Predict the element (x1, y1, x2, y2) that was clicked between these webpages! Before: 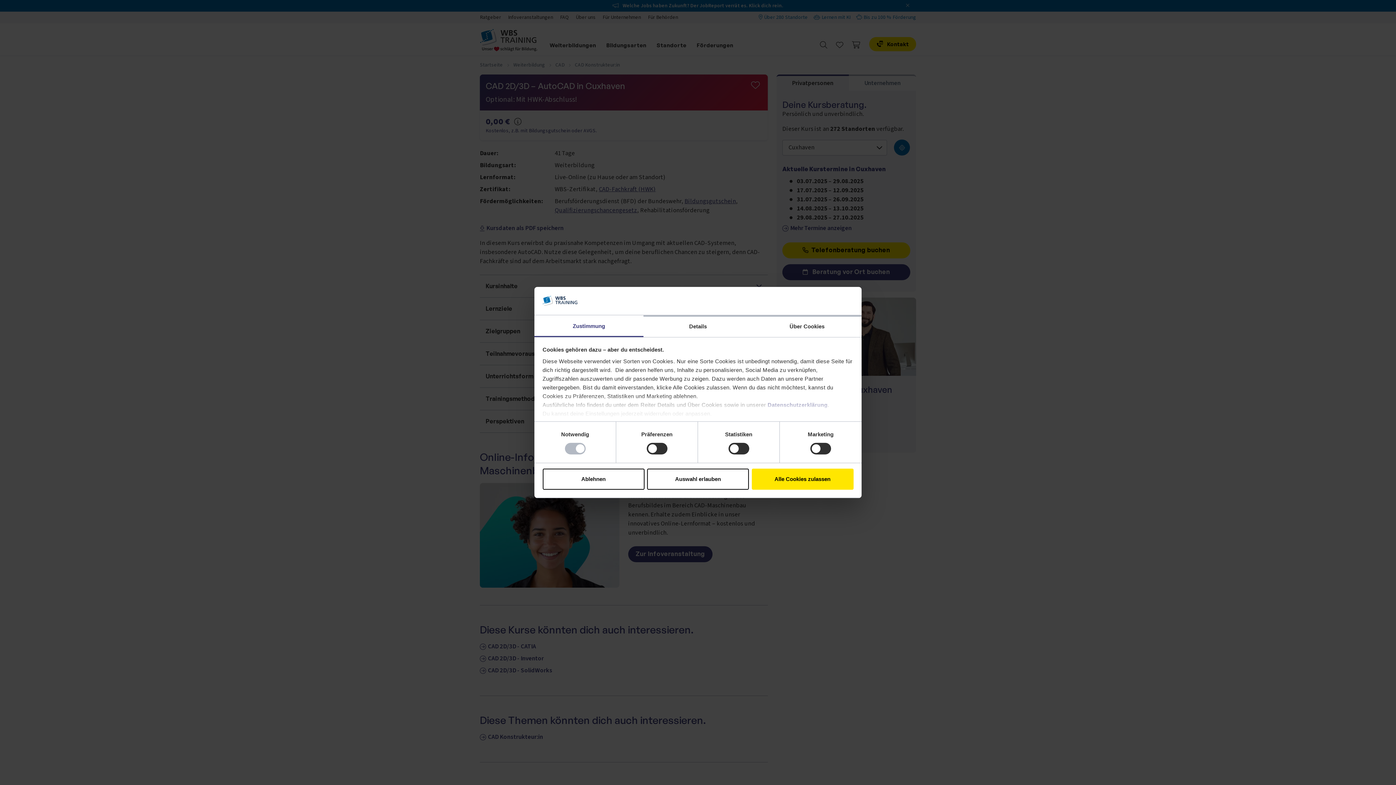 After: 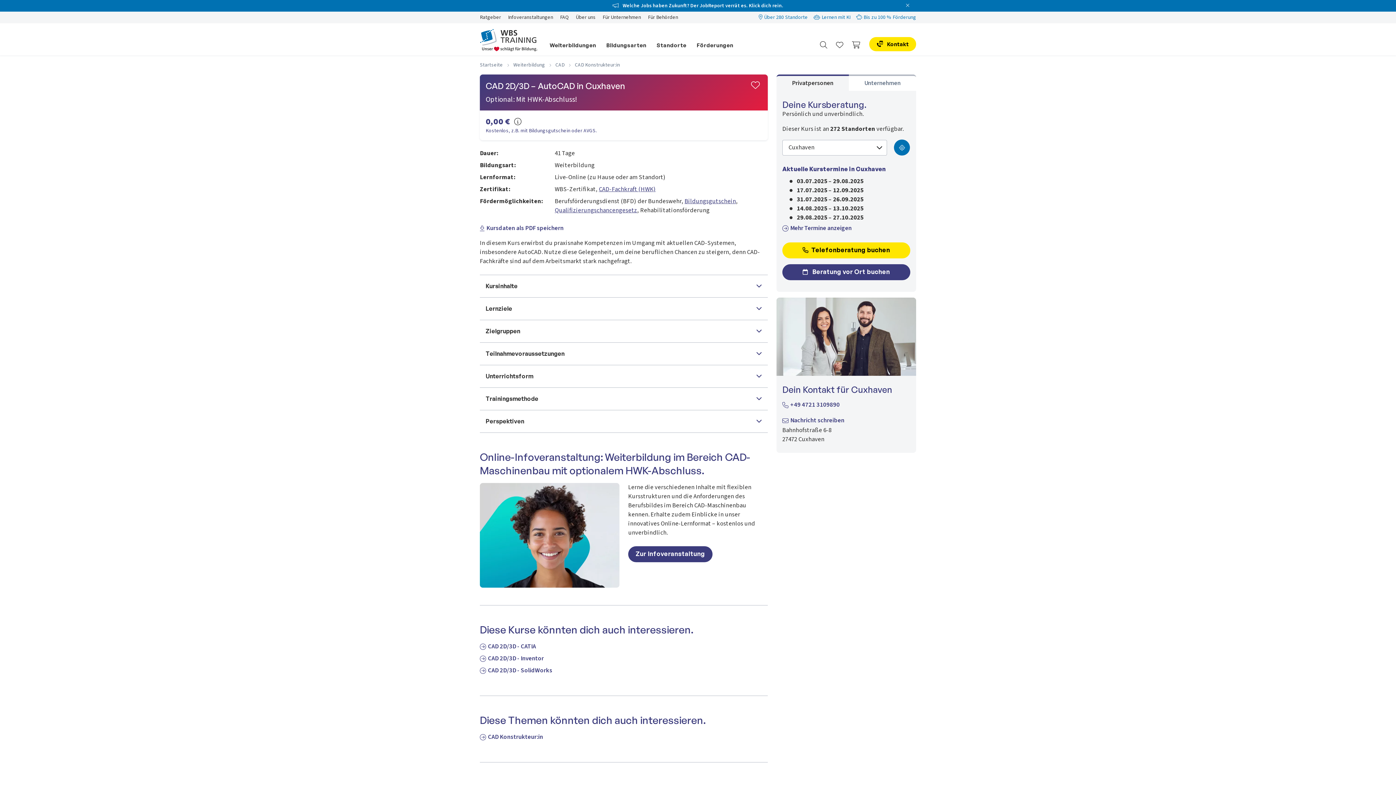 Action: label: Ablehnen bbox: (542, 468, 644, 489)